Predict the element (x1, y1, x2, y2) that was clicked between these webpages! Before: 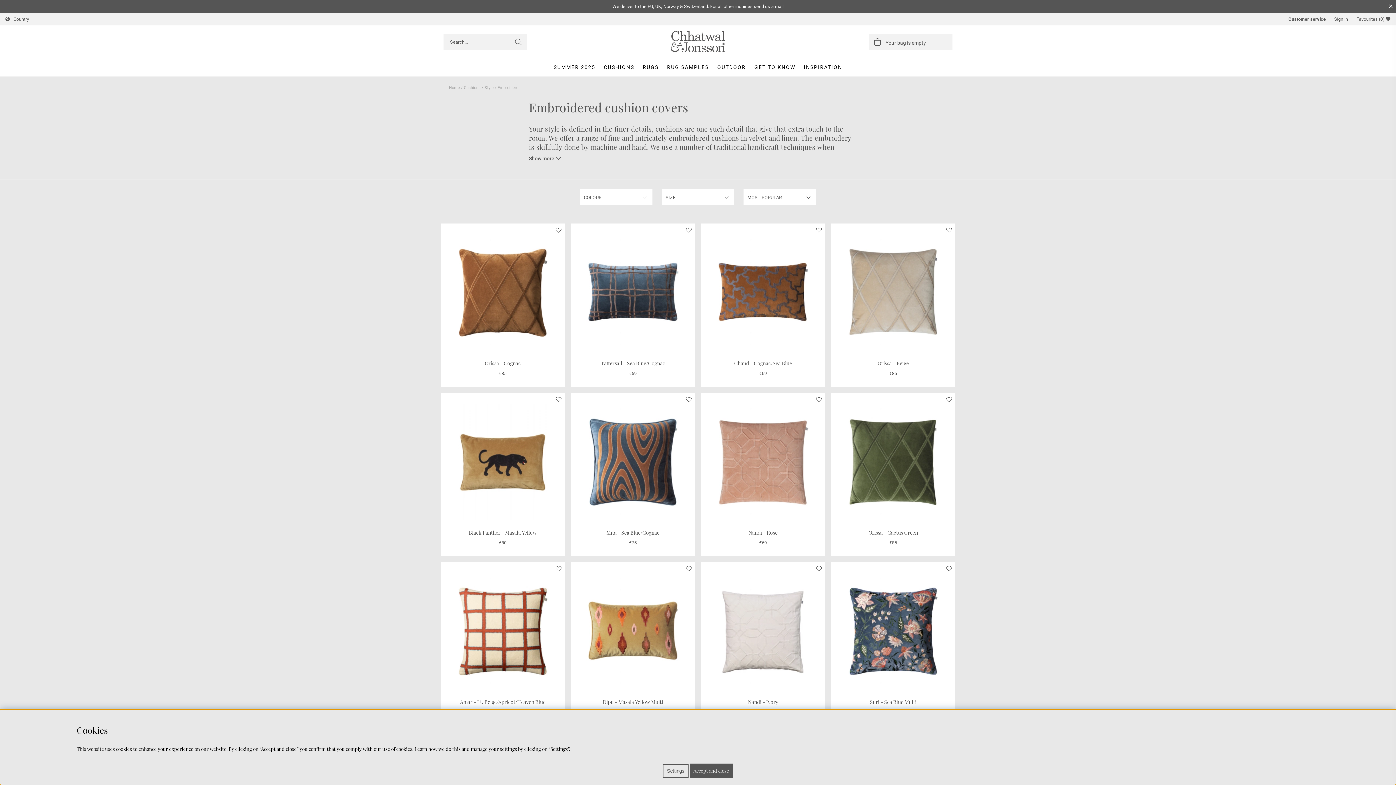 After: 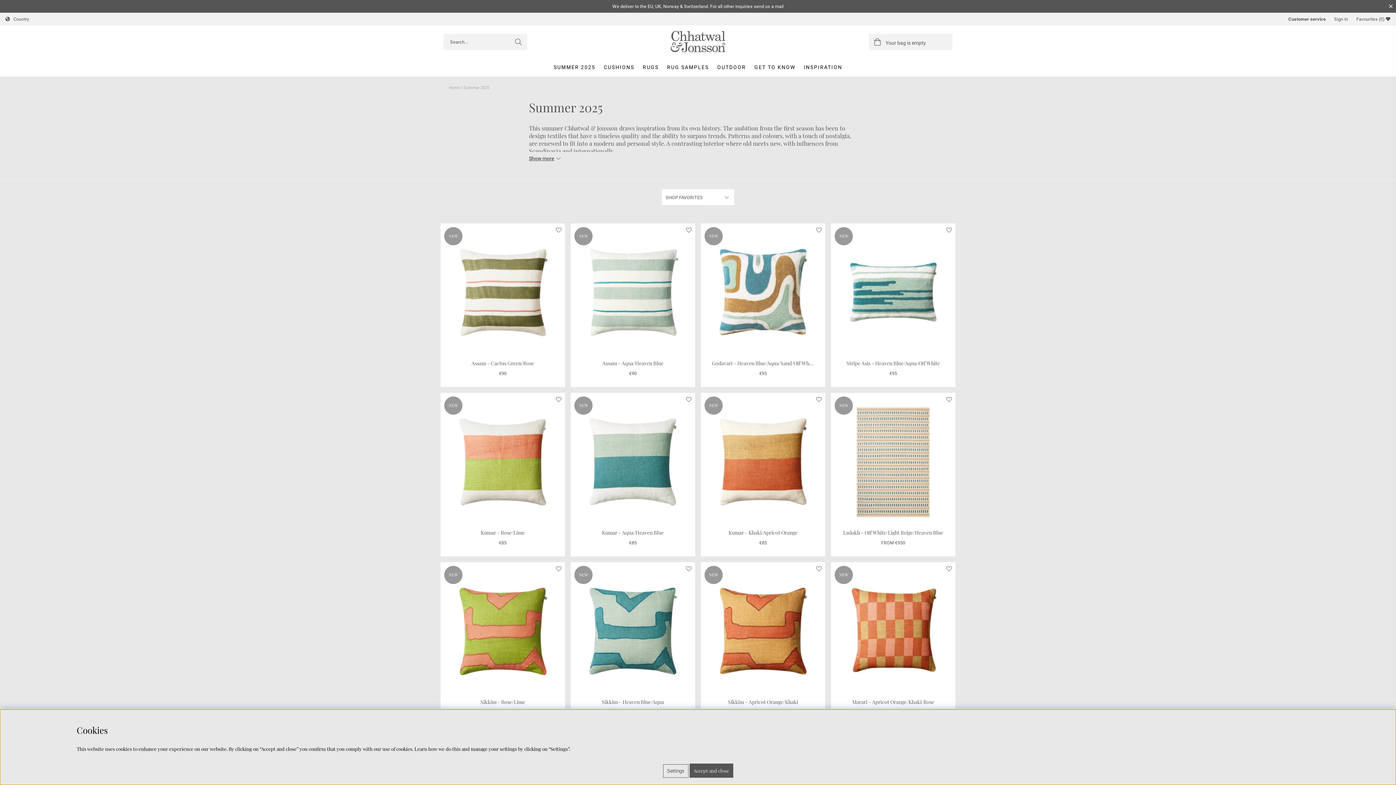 Action: bbox: (550, 58, 599, 76) label: SUMMER 2025